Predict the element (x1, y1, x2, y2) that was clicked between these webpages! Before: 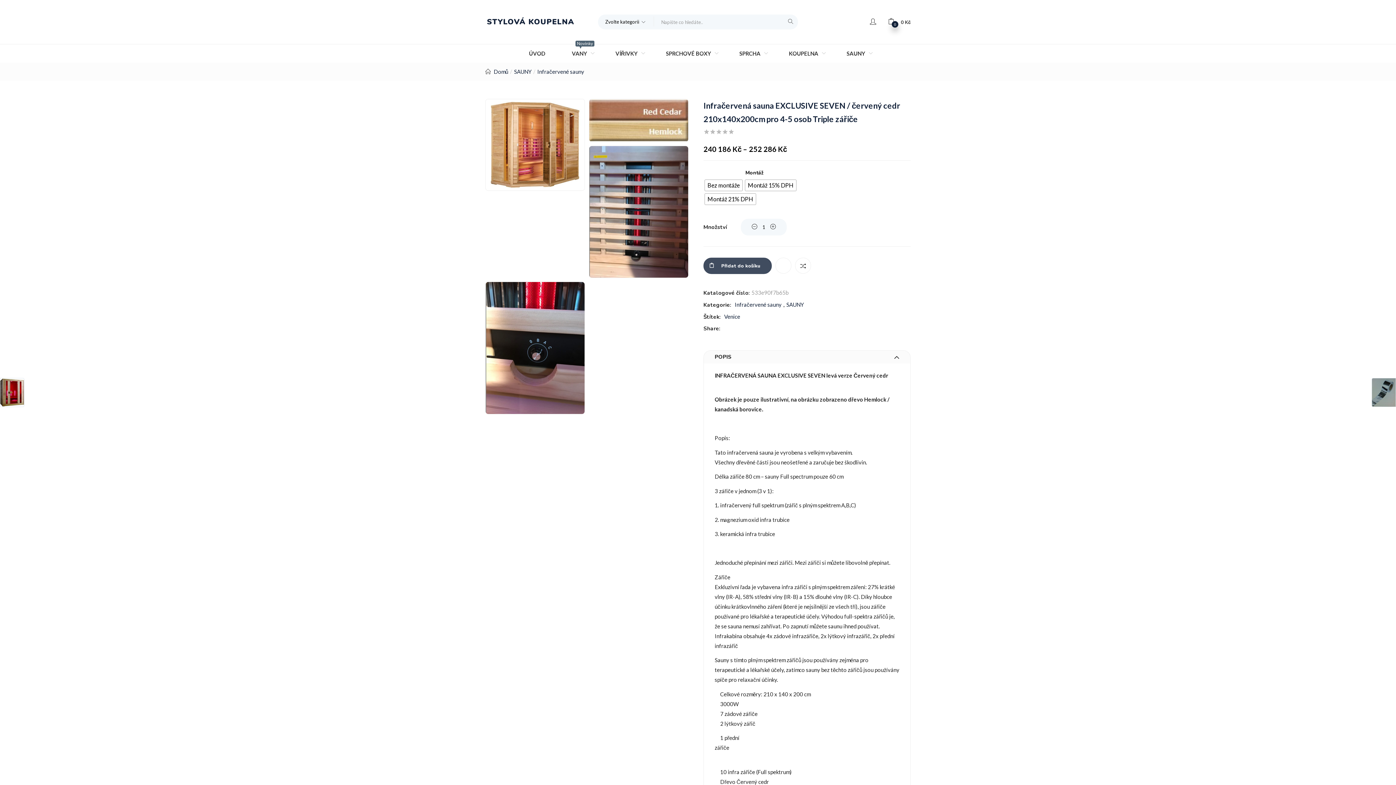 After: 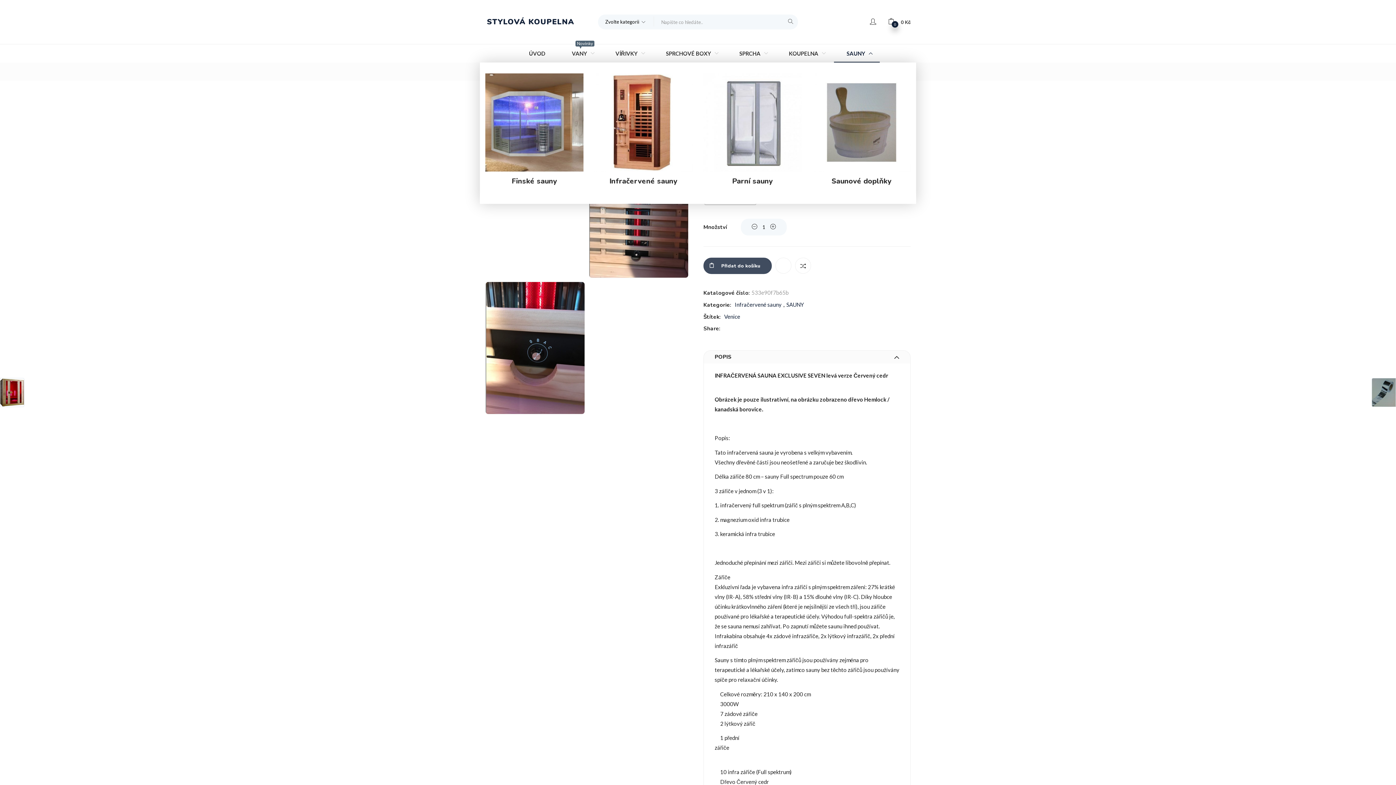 Action: label: SAUNY  bbox: (834, 44, 880, 62)